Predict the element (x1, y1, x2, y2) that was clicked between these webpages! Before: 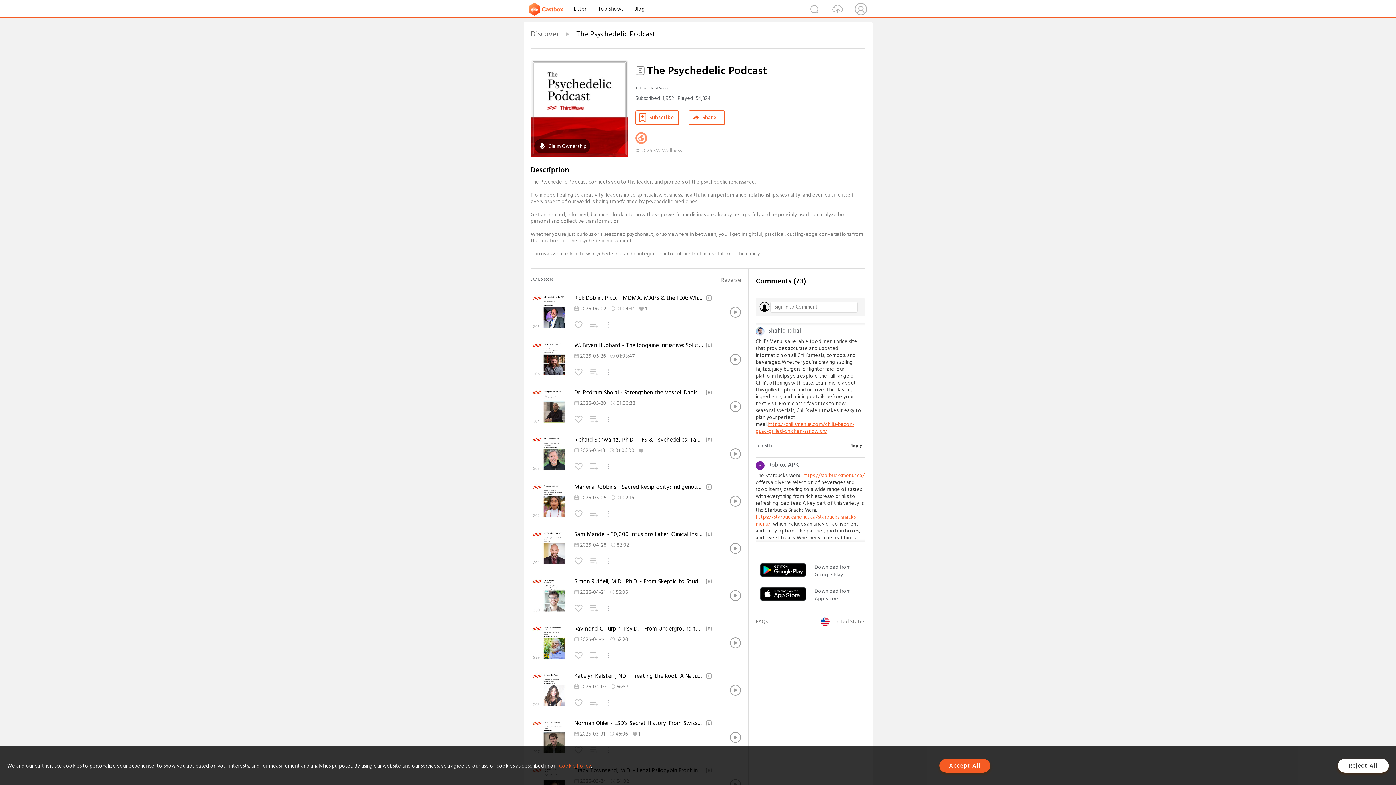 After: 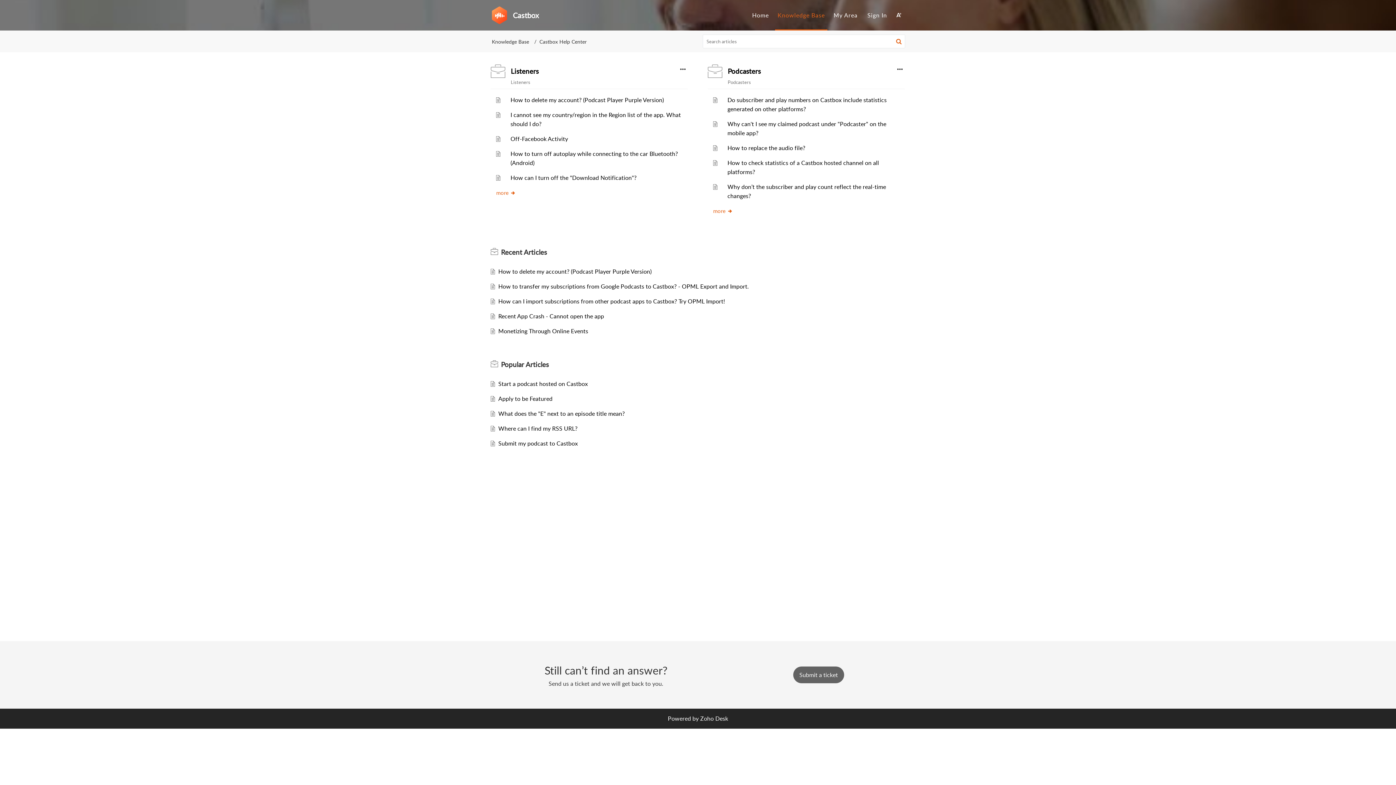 Action: label: FAQs bbox: (756, 617, 767, 626)